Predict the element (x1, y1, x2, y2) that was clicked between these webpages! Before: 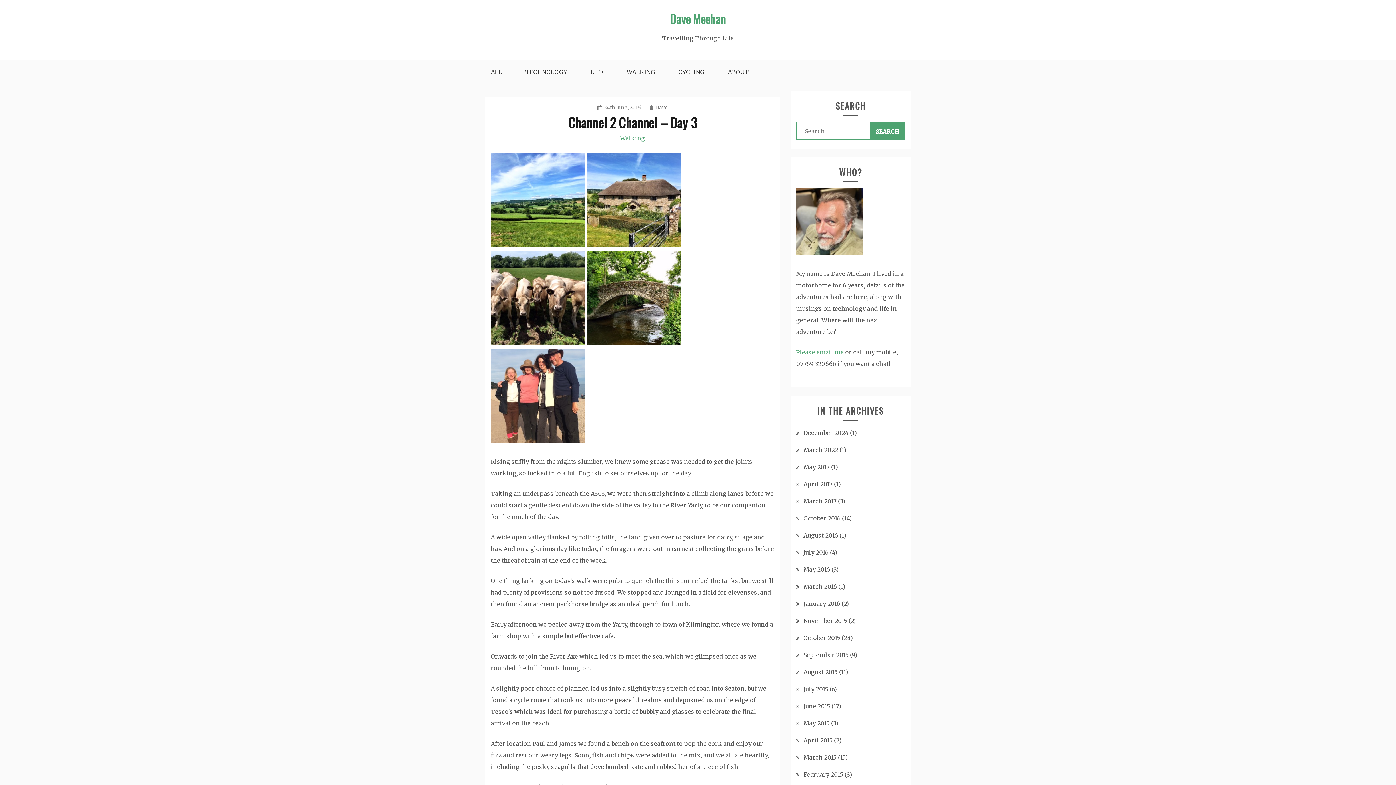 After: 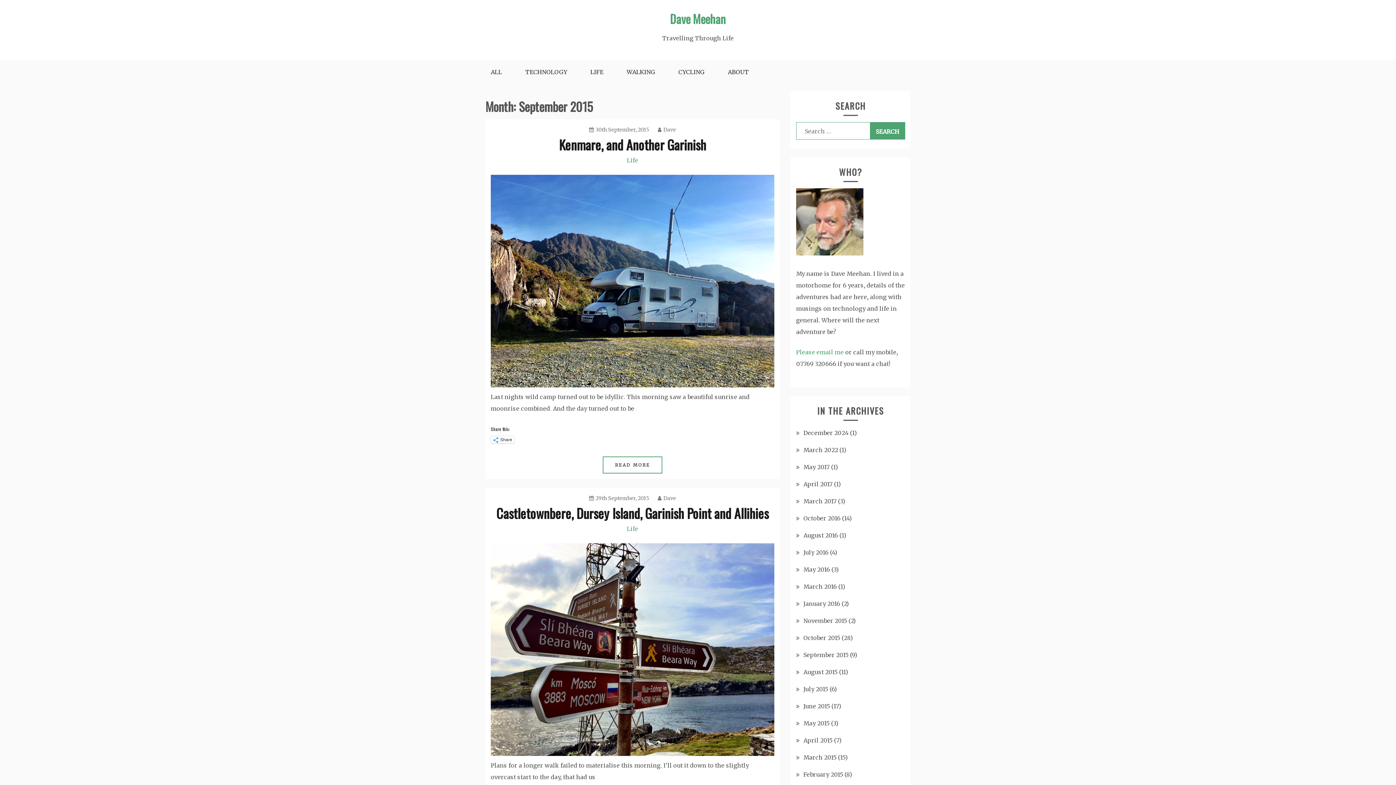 Action: label: September 2015 bbox: (803, 651, 848, 658)